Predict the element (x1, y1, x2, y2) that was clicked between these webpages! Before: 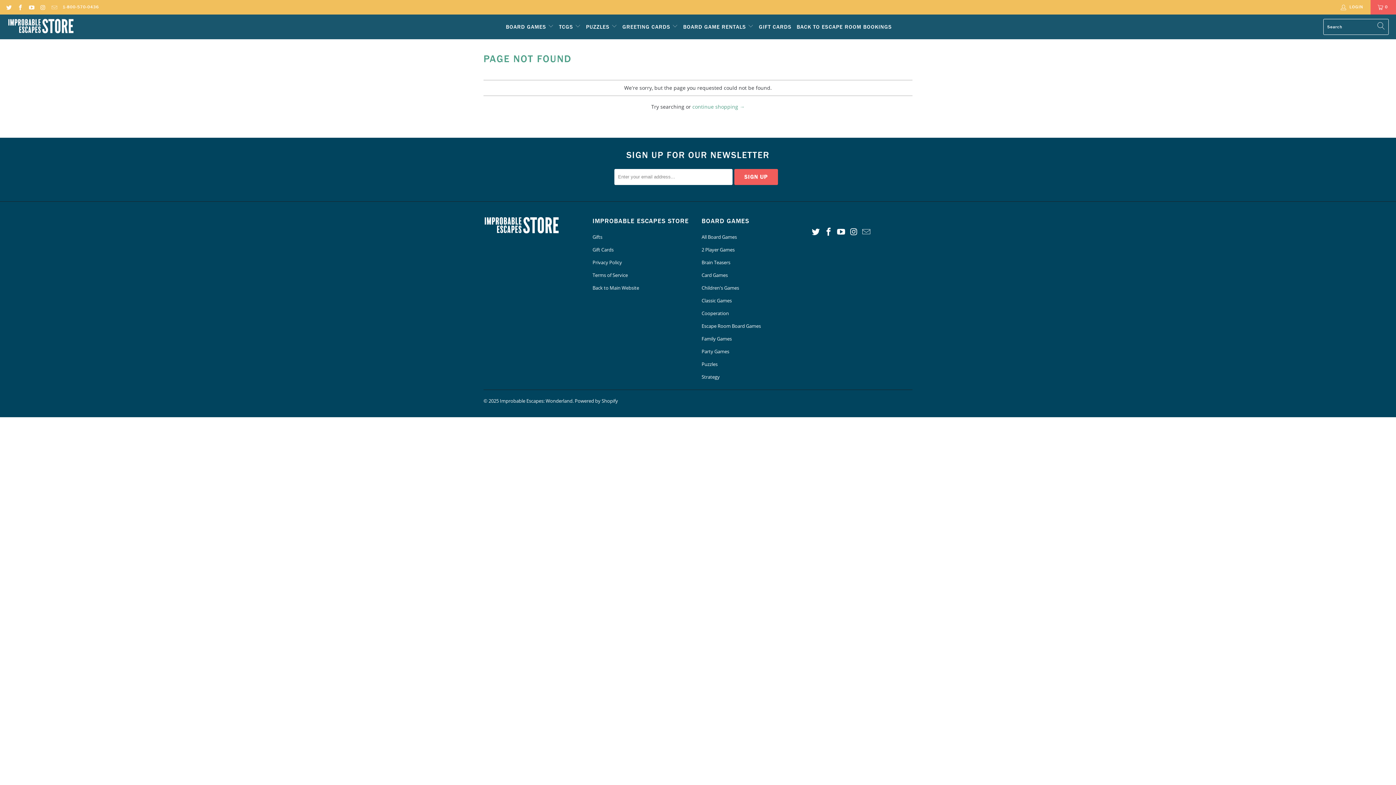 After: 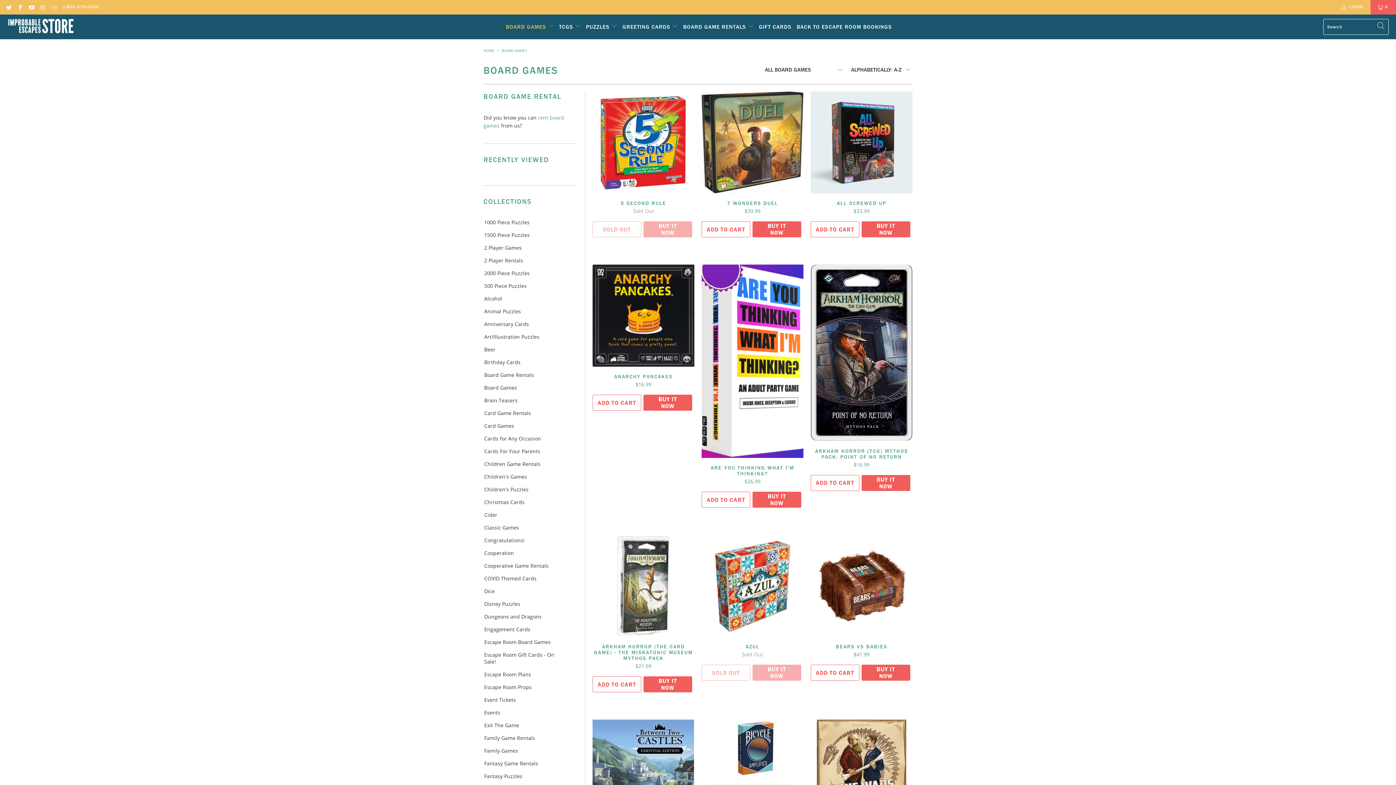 Action: label: BOARD GAMES  bbox: (506, 18, 554, 35)